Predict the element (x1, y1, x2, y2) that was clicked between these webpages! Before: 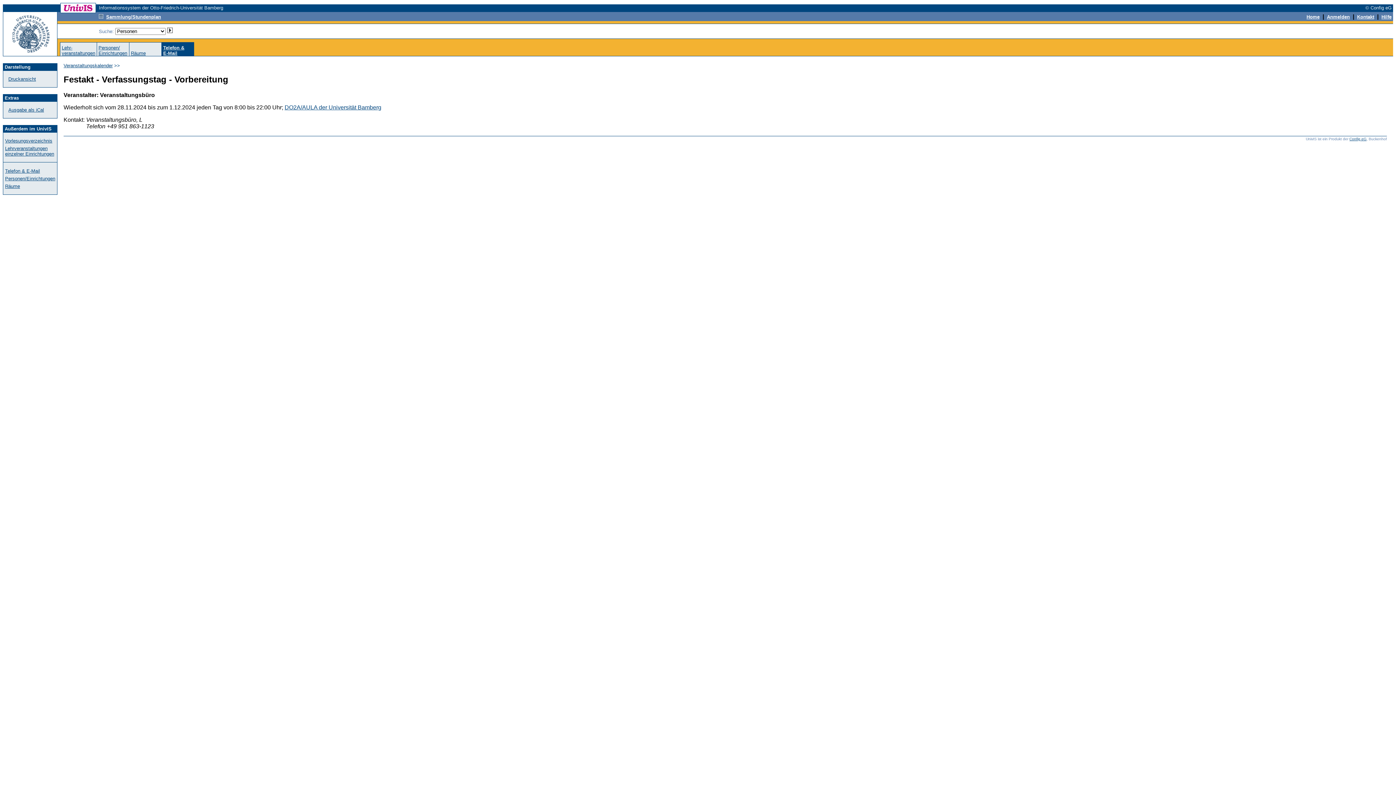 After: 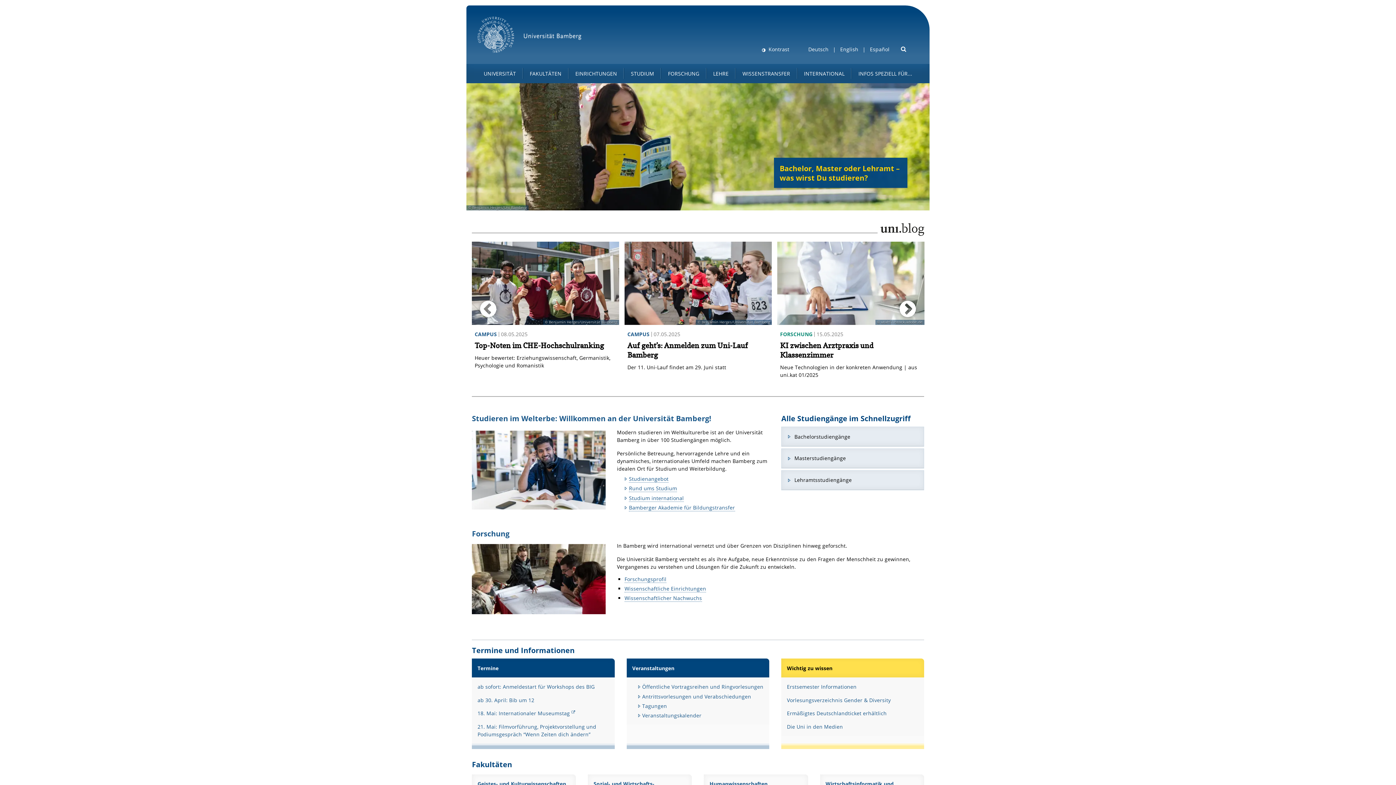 Action: bbox: (3, 50, 57, 56)